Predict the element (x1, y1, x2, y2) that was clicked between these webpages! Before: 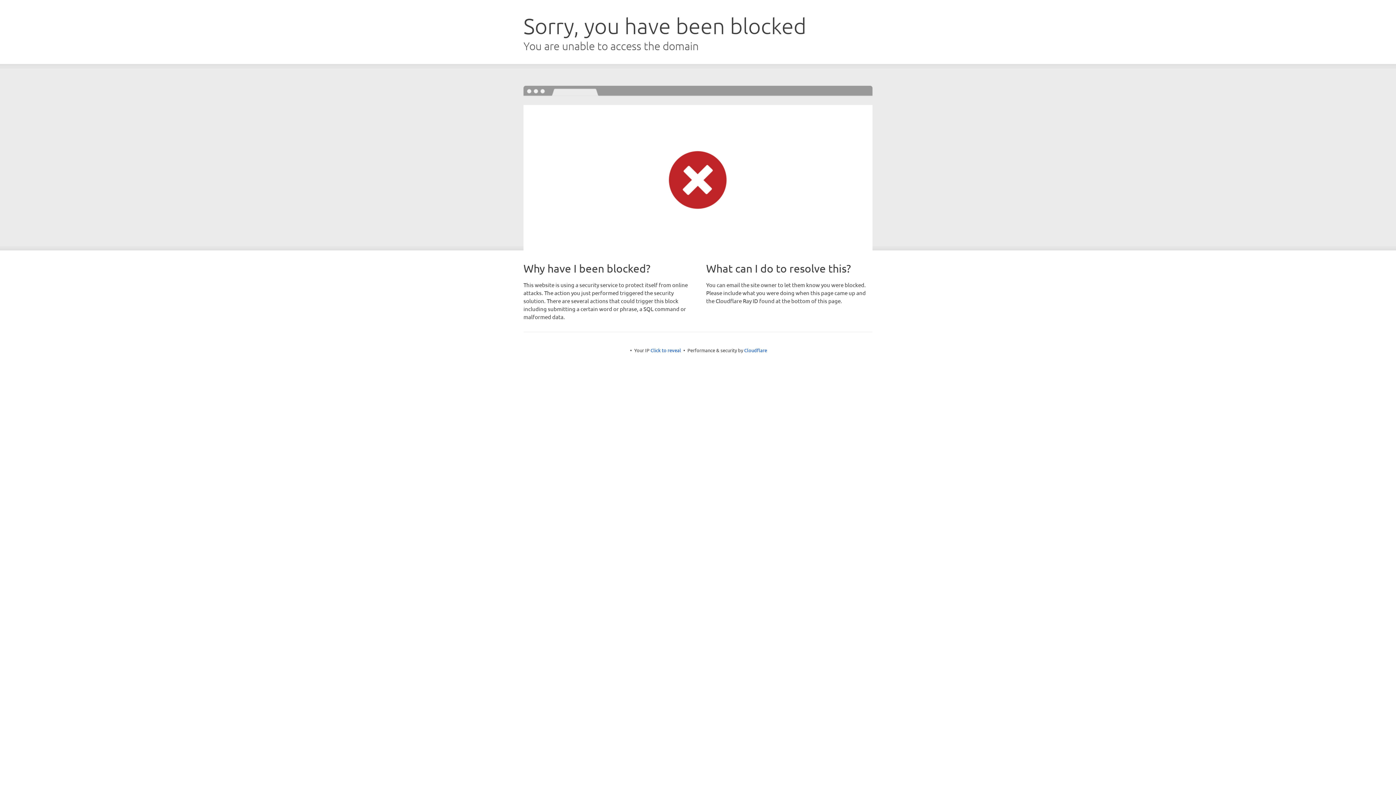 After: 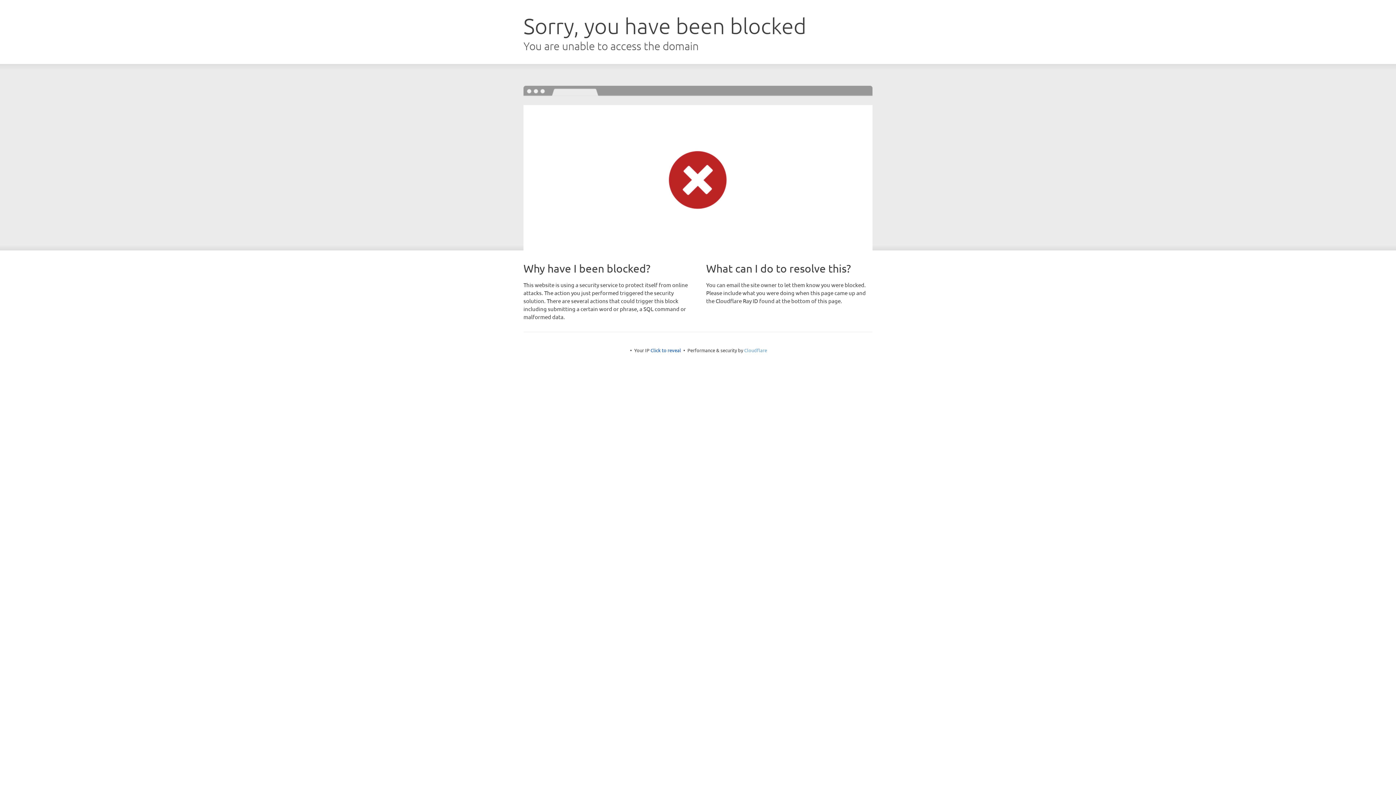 Action: label: Cloudflare bbox: (744, 347, 767, 353)